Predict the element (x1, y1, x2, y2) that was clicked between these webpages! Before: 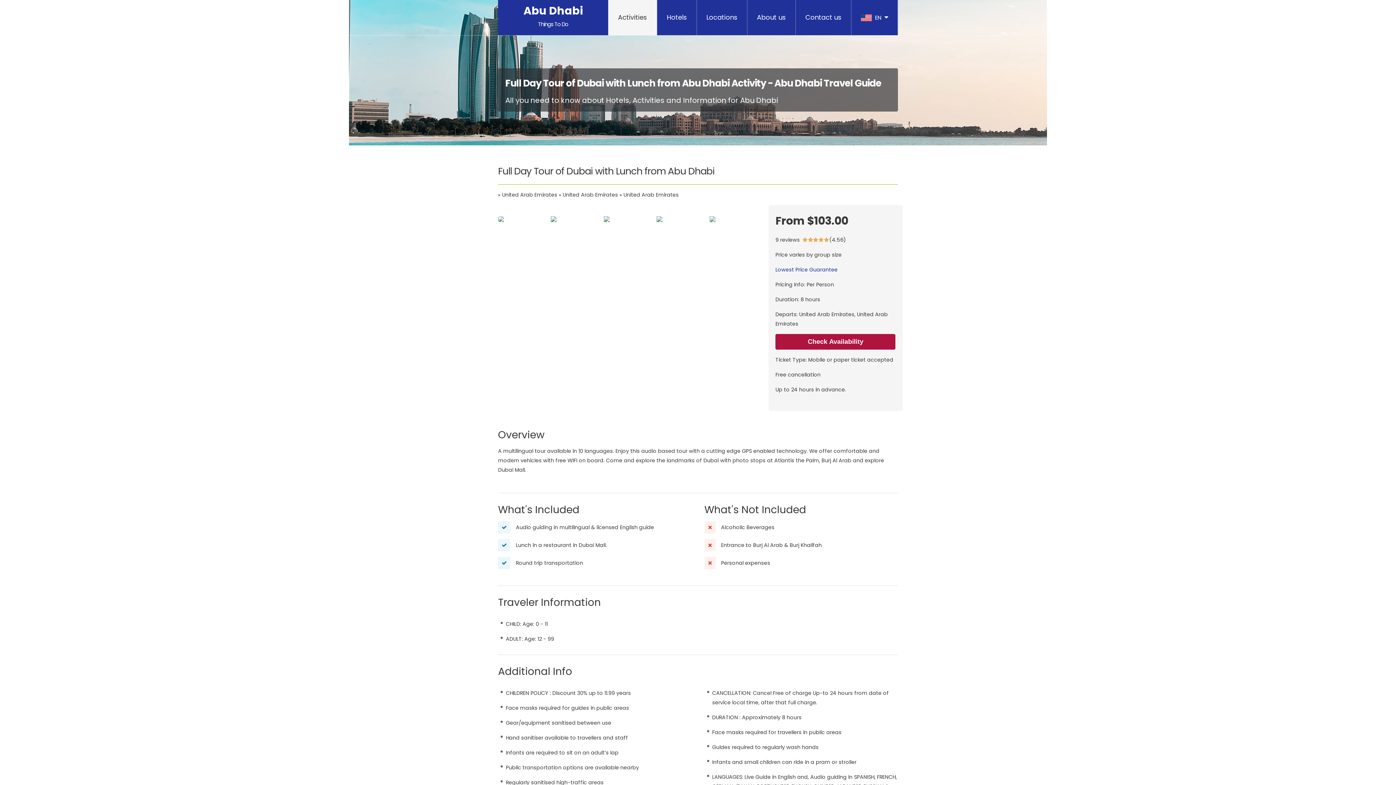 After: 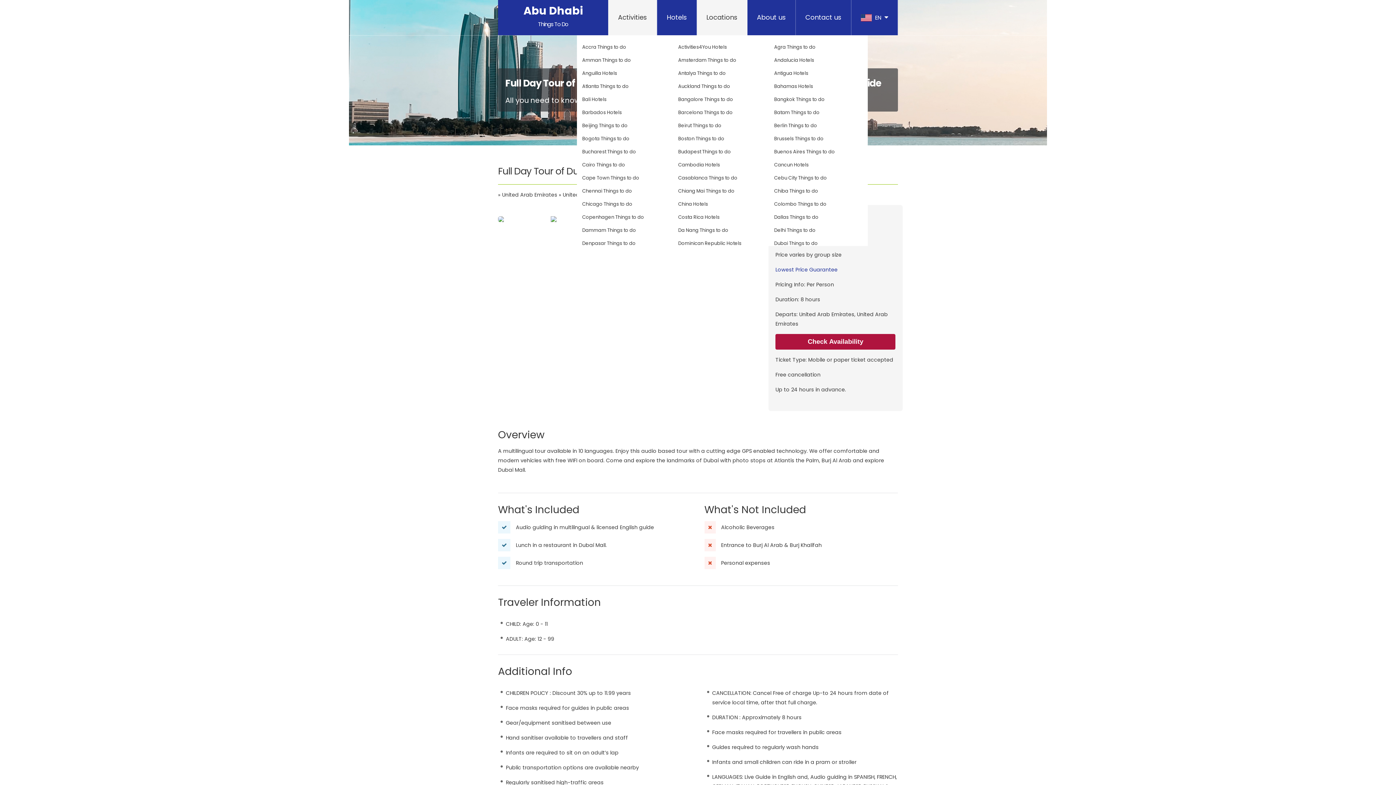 Action: label: Locations bbox: (697, 0, 747, 35)